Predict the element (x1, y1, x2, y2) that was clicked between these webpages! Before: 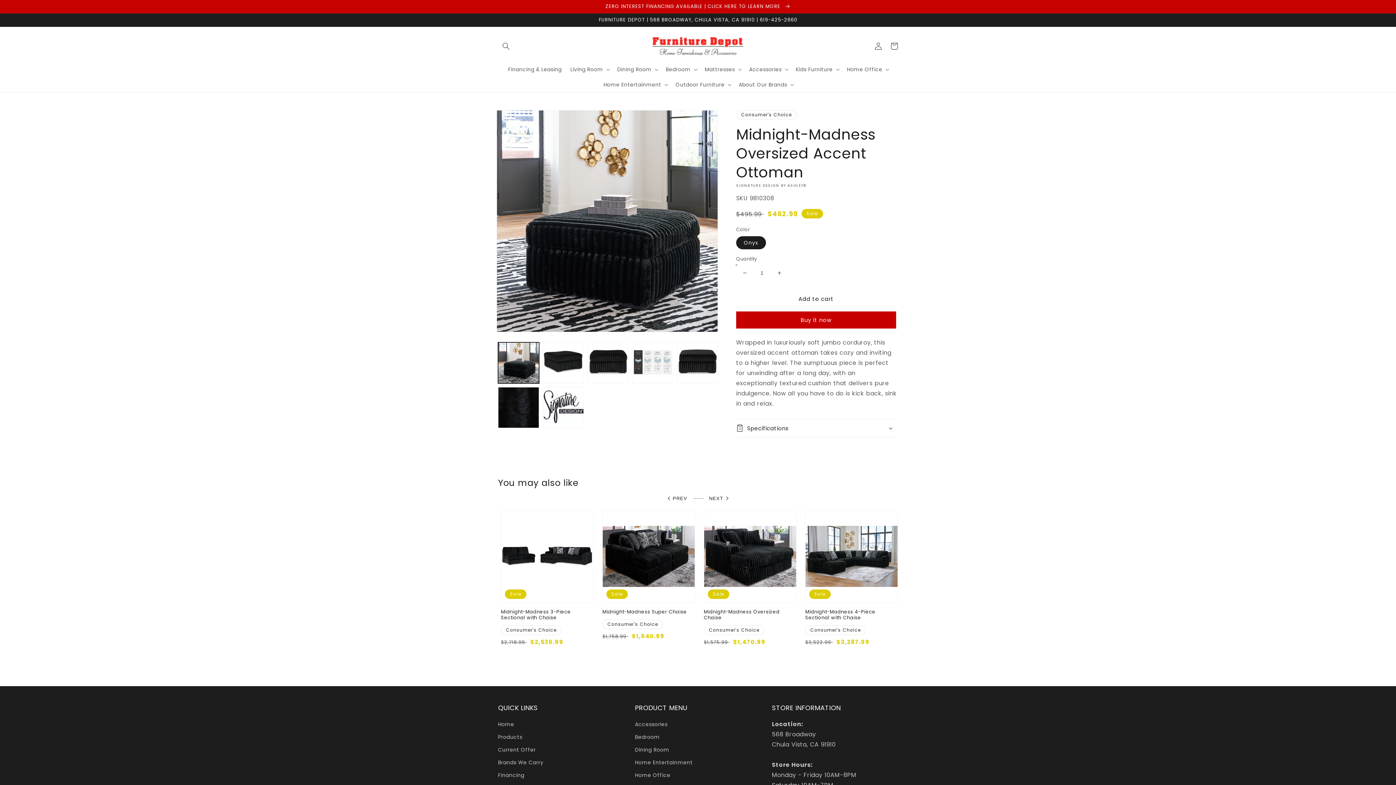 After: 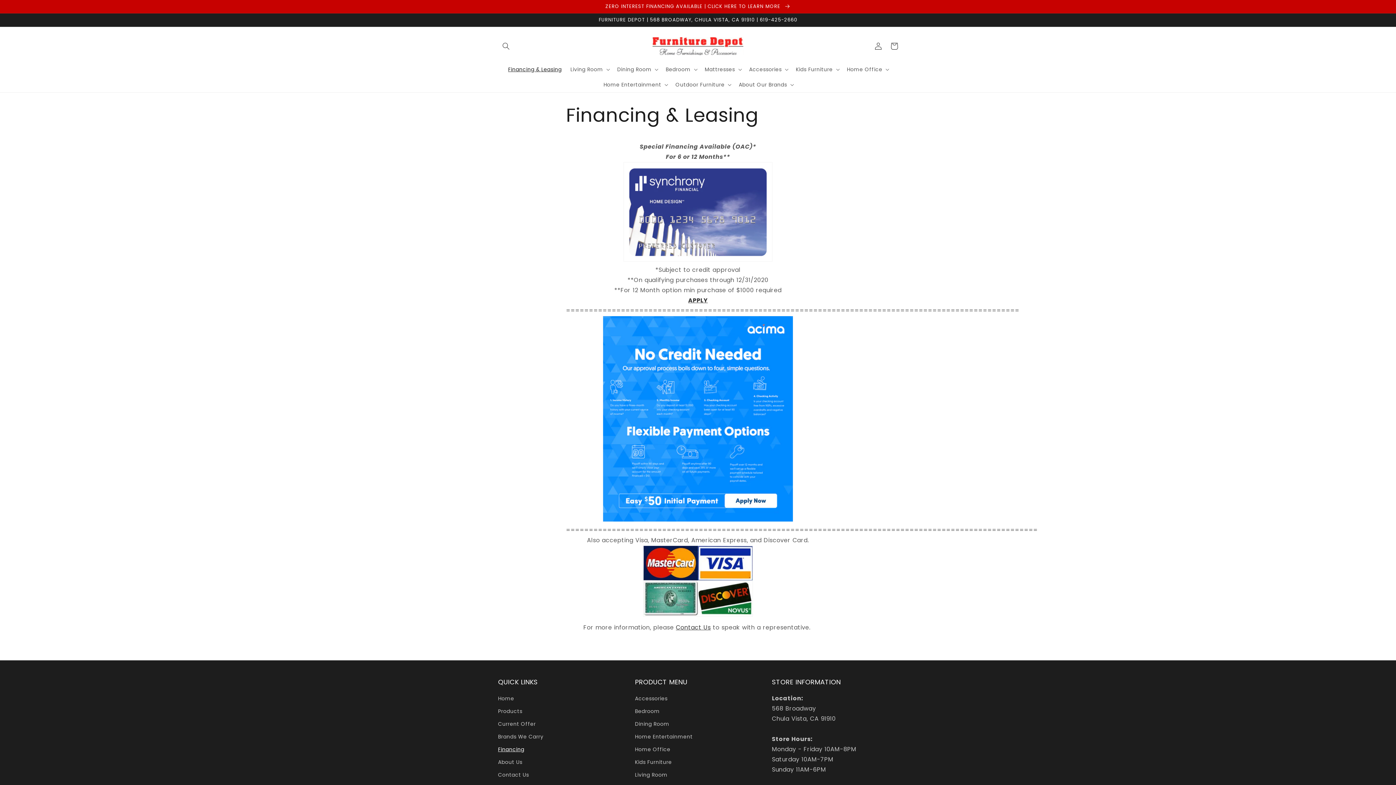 Action: bbox: (498, 769, 524, 782) label: Financing